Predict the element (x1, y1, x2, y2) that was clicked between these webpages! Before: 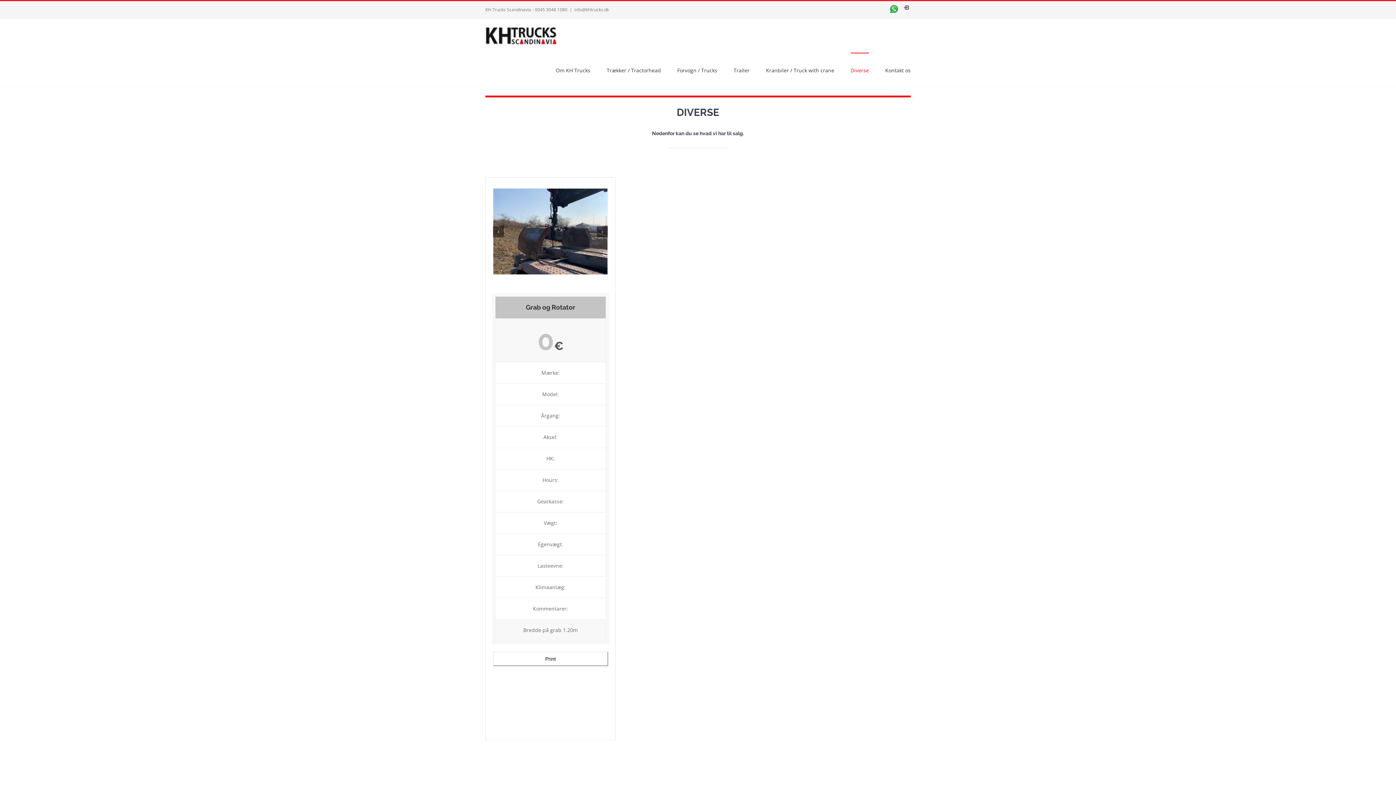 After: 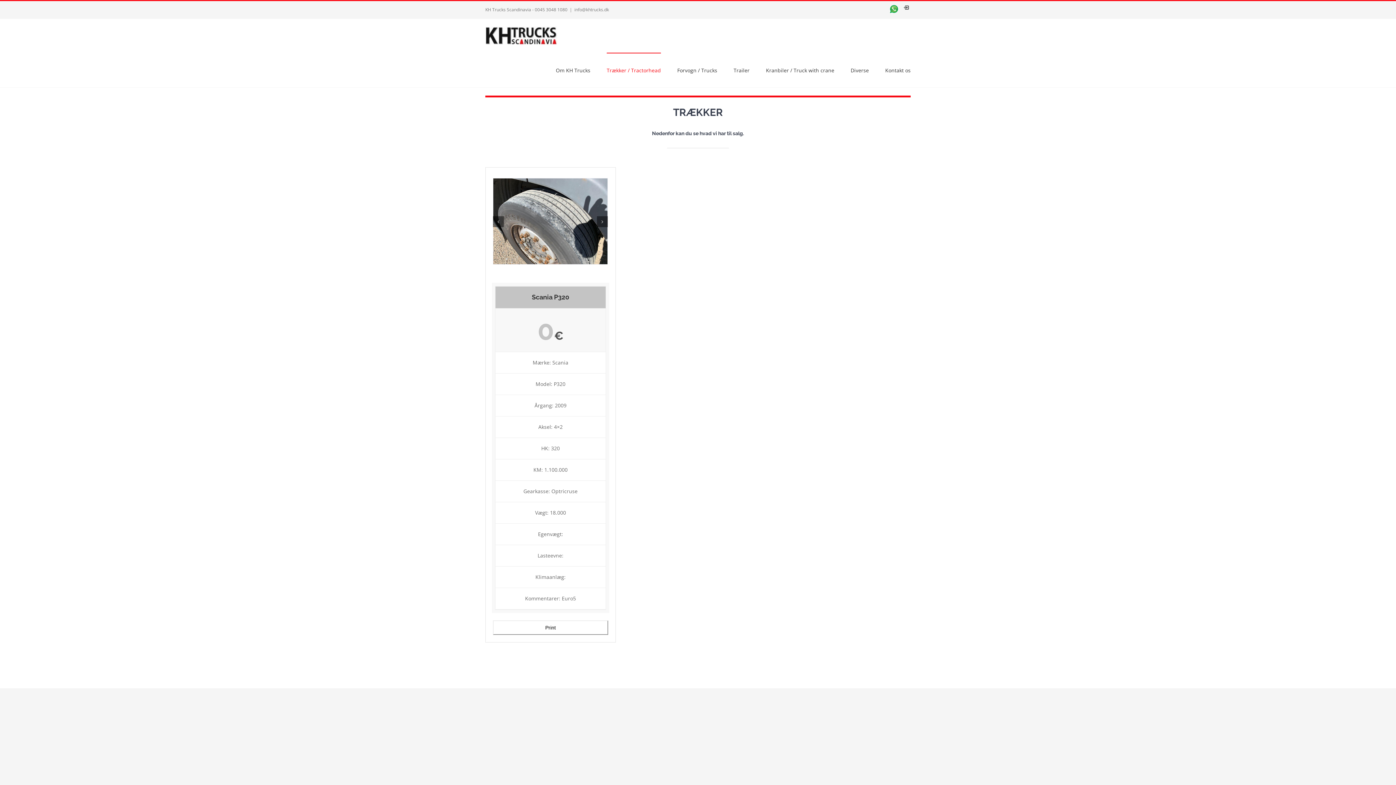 Action: label: Trækker / Tractorhead bbox: (606, 52, 661, 87)